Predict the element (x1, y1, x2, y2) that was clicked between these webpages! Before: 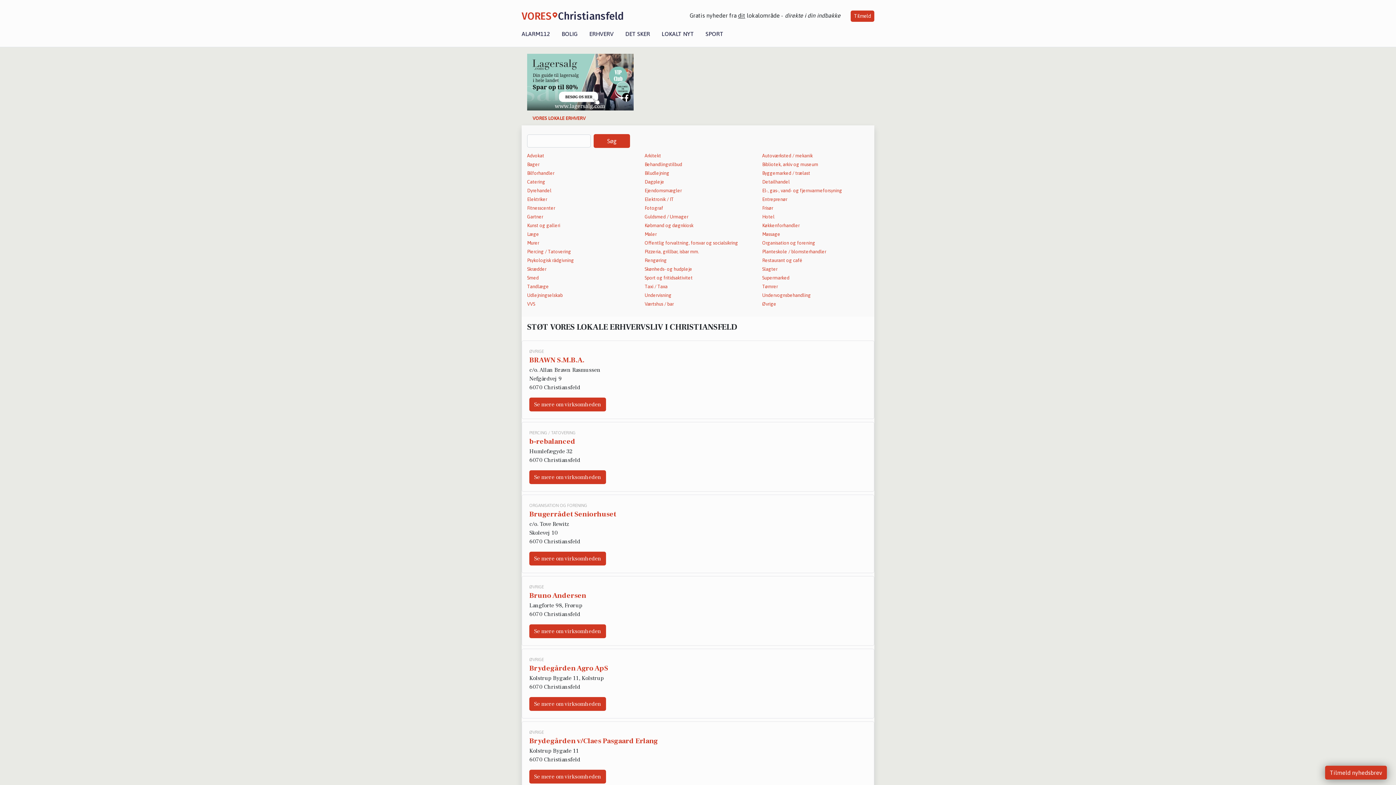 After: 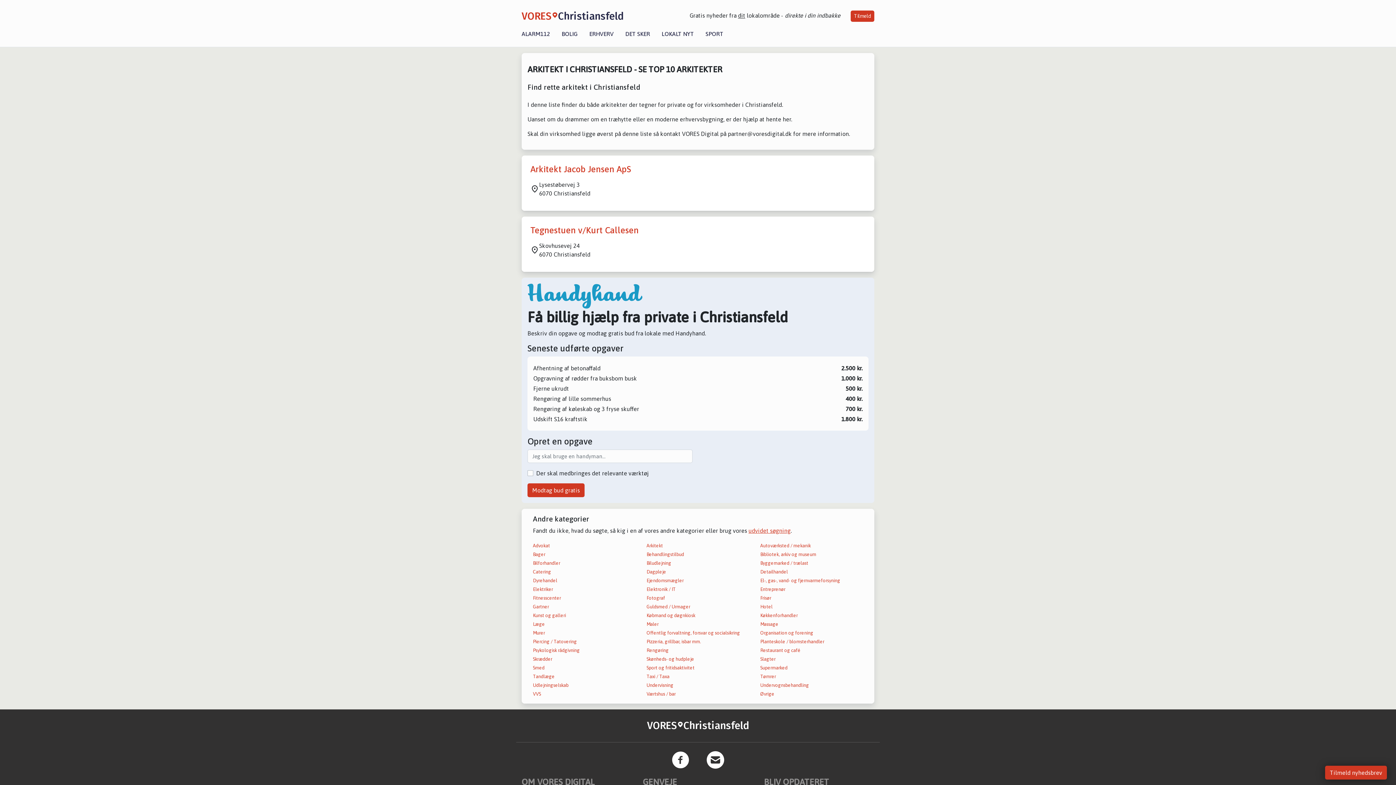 Action: label: Arkitekt bbox: (644, 153, 661, 158)